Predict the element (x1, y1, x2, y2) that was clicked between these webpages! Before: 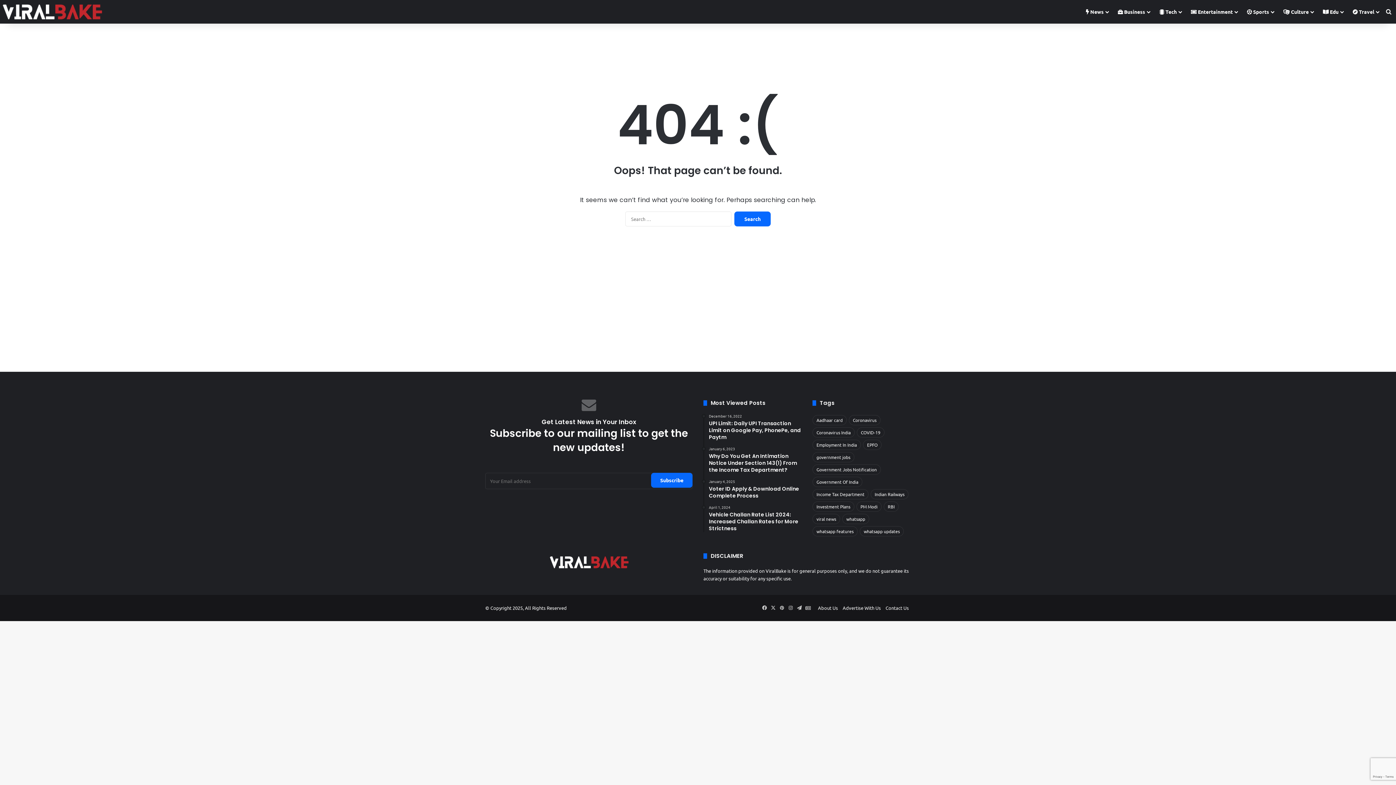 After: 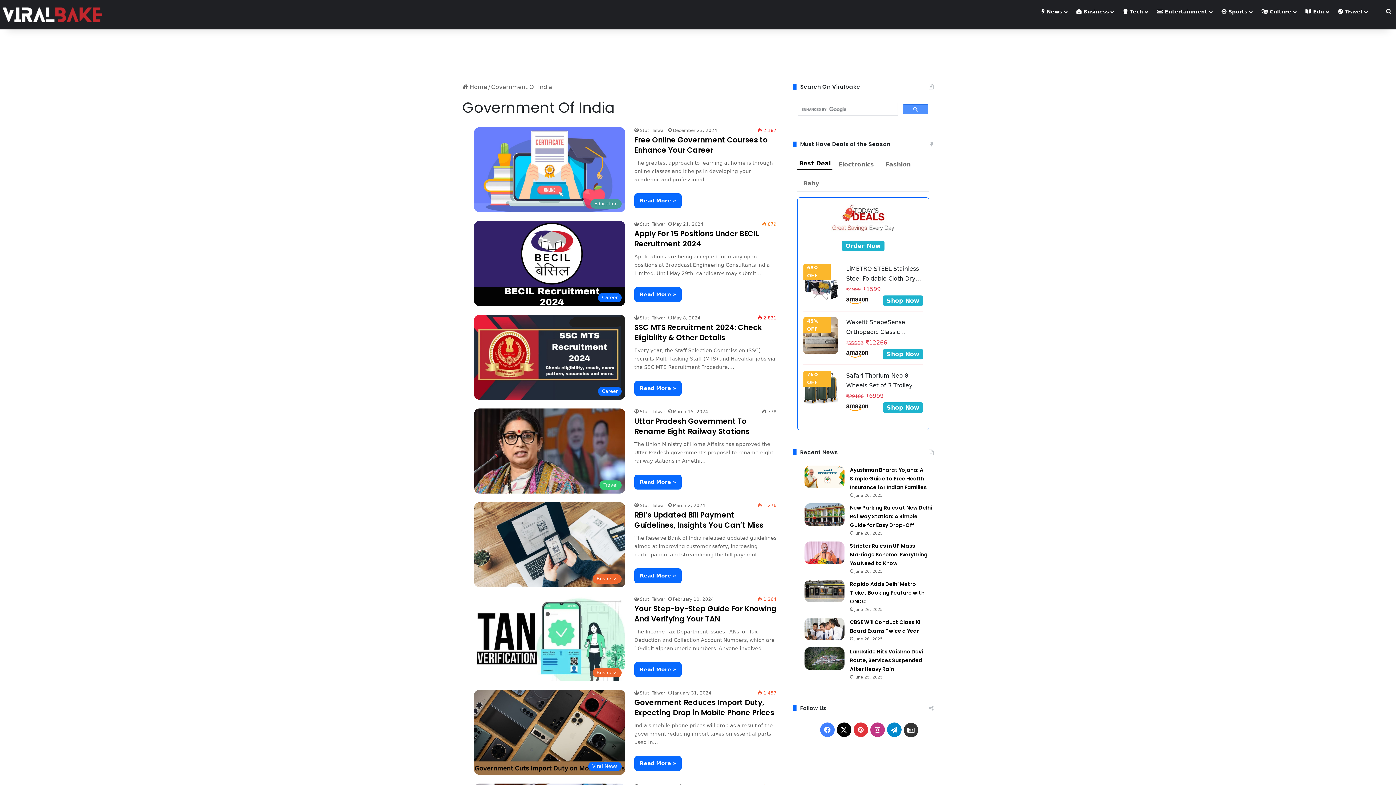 Action: bbox: (812, 477, 862, 487) label: Government Of India (293 items)